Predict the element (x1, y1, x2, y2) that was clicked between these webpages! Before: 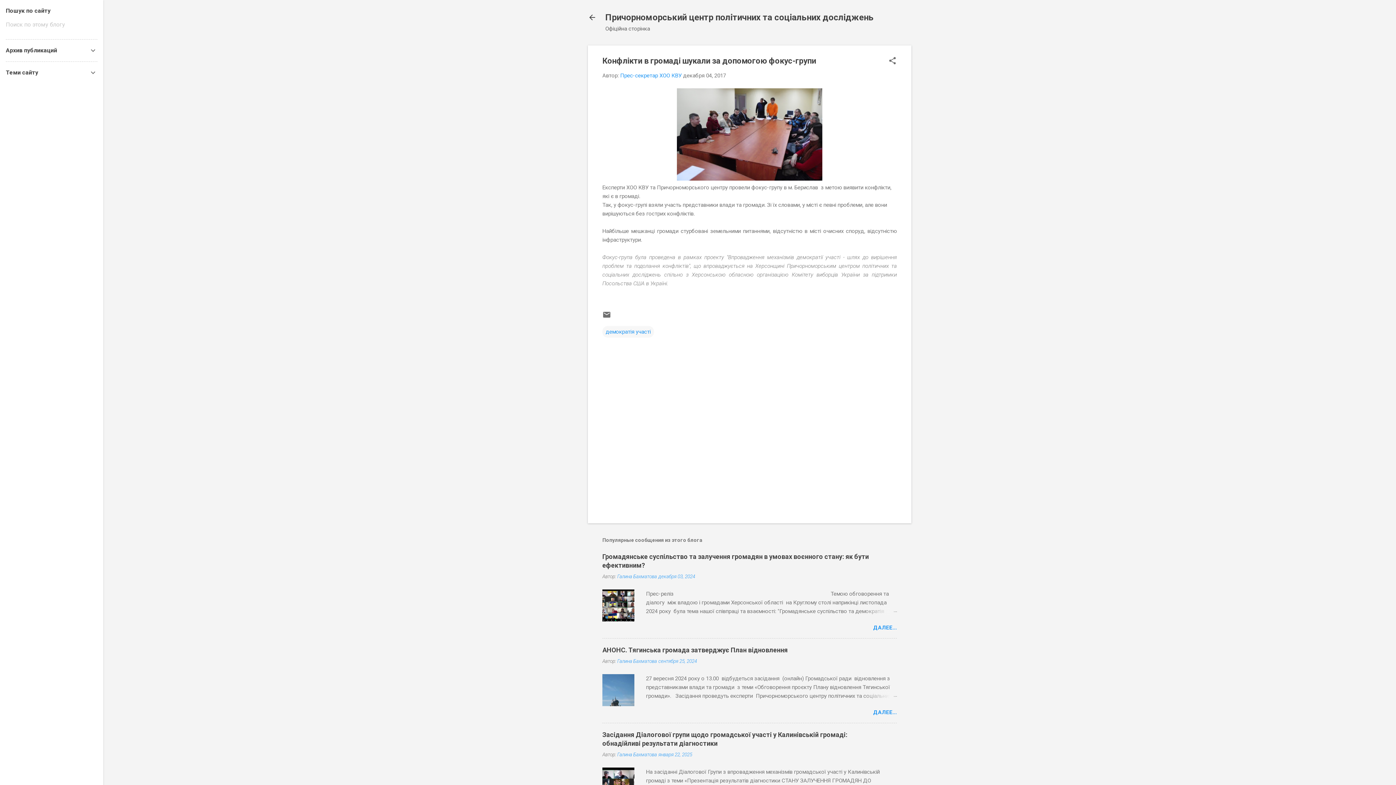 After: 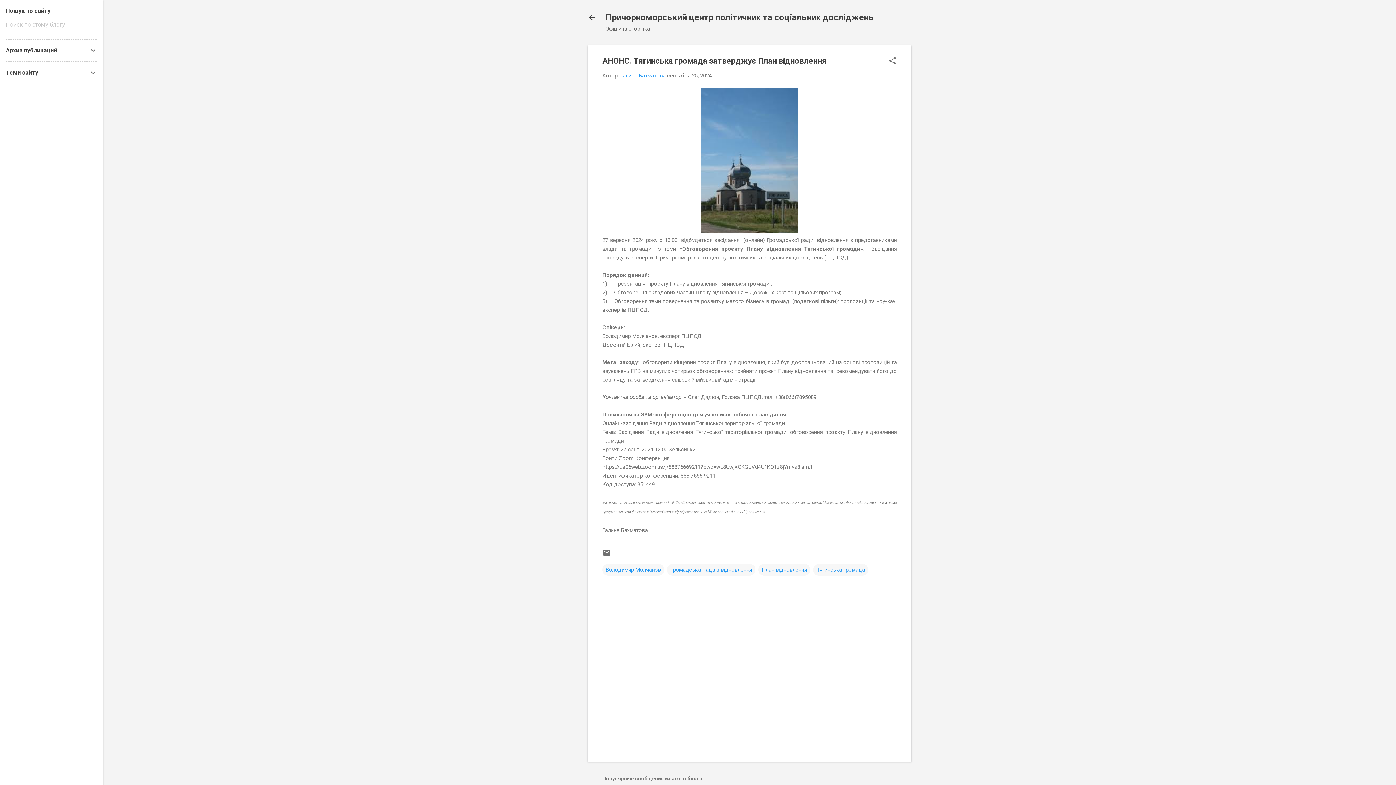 Action: bbox: (873, 709, 897, 716) label: ДАЛЕЕ...